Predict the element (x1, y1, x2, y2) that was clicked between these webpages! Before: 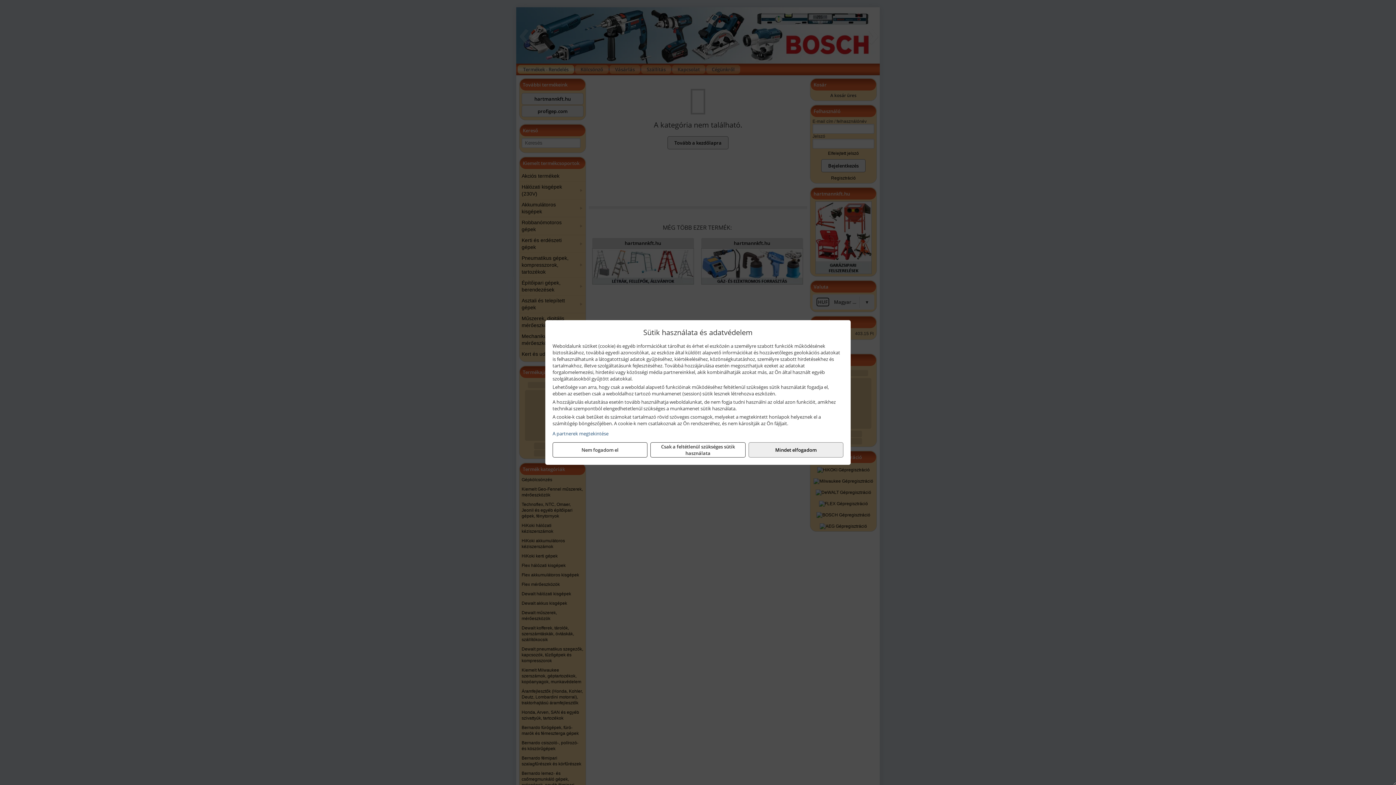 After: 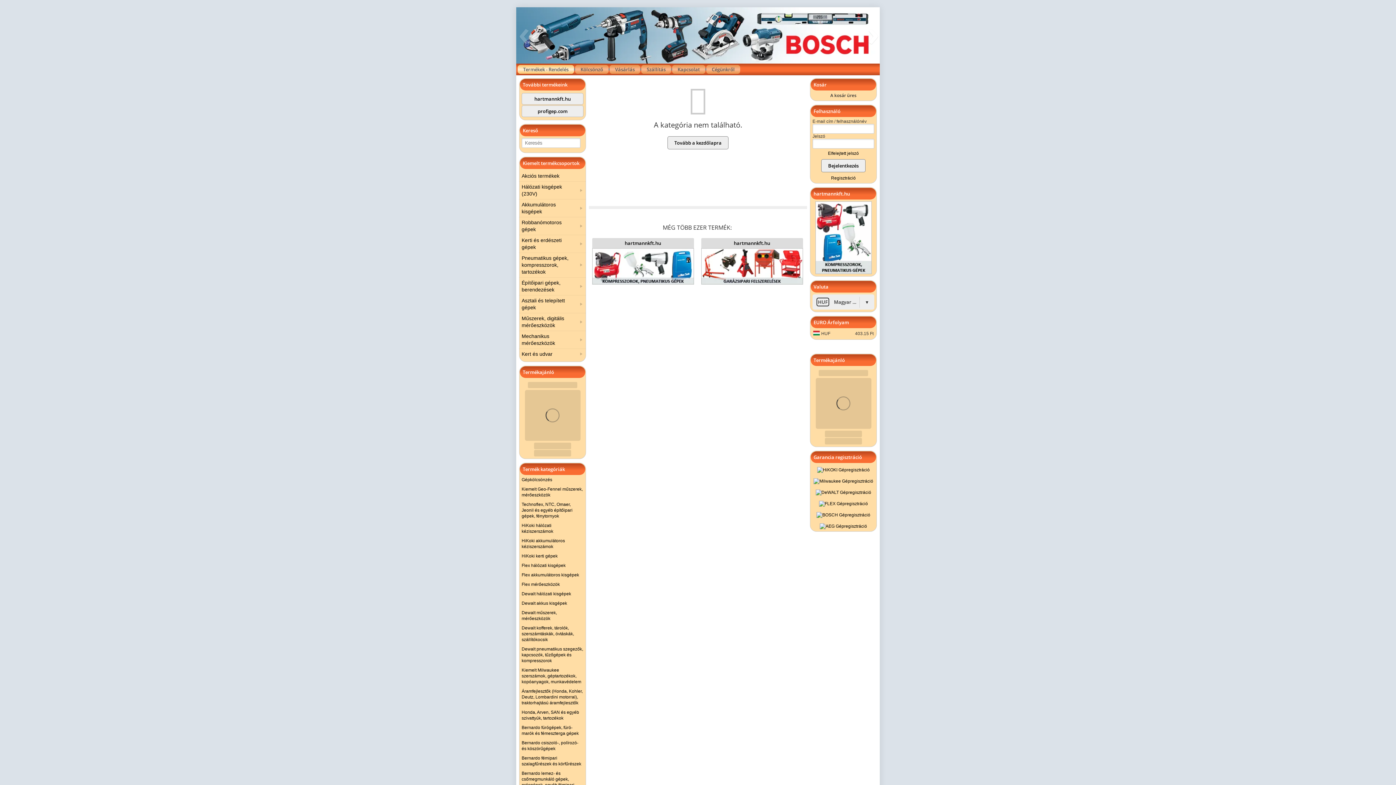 Action: label: Mindet elfogadom bbox: (748, 442, 843, 457)